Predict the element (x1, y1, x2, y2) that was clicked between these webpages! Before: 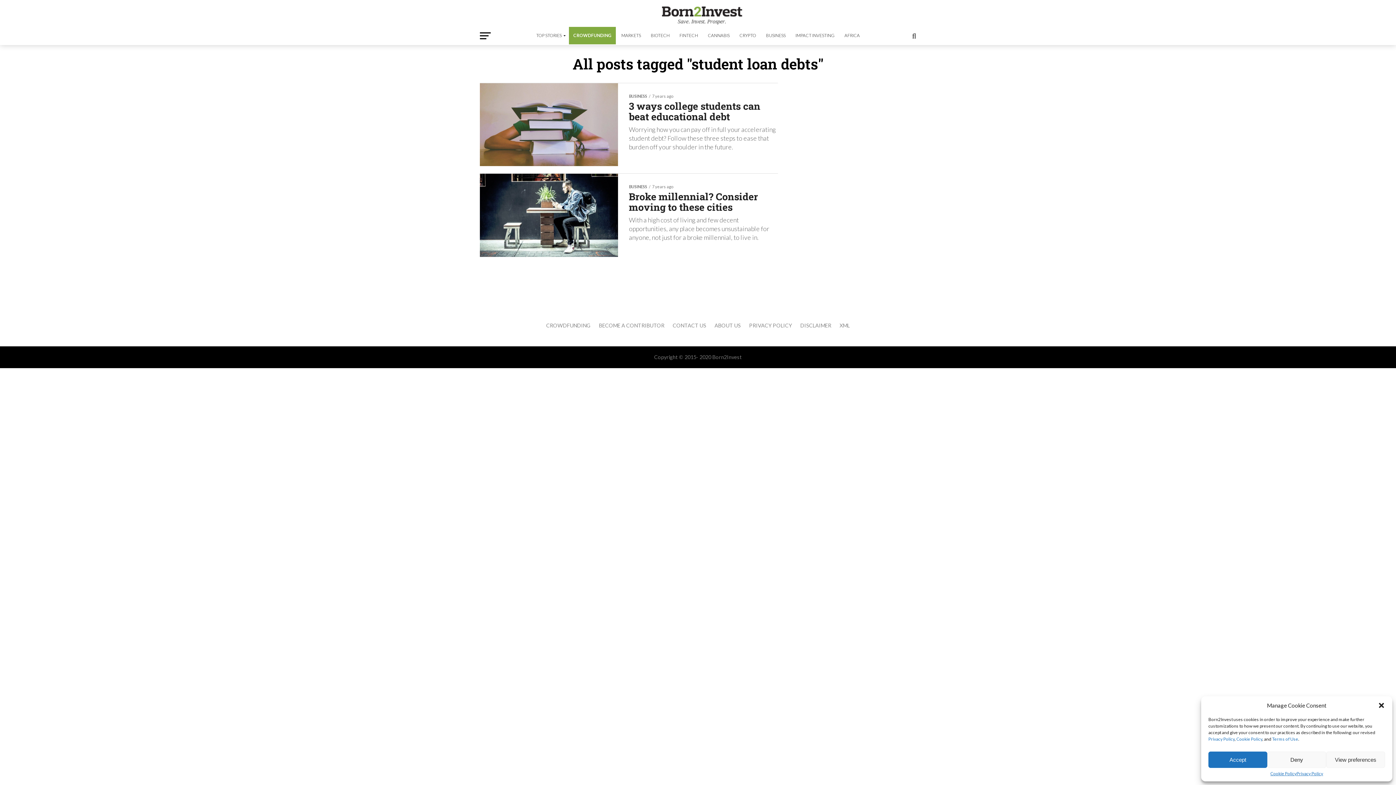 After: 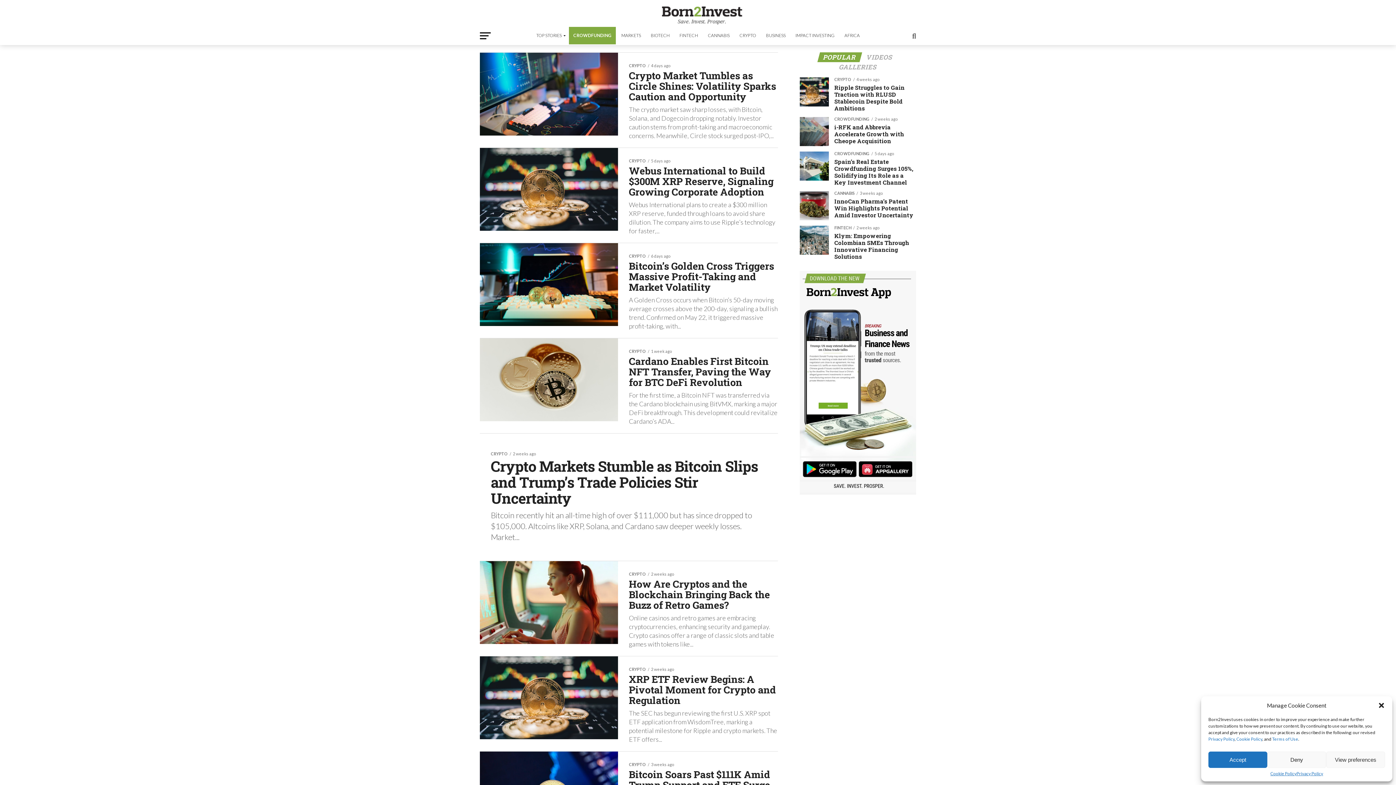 Action: bbox: (735, 26, 760, 44) label: CRYPTO